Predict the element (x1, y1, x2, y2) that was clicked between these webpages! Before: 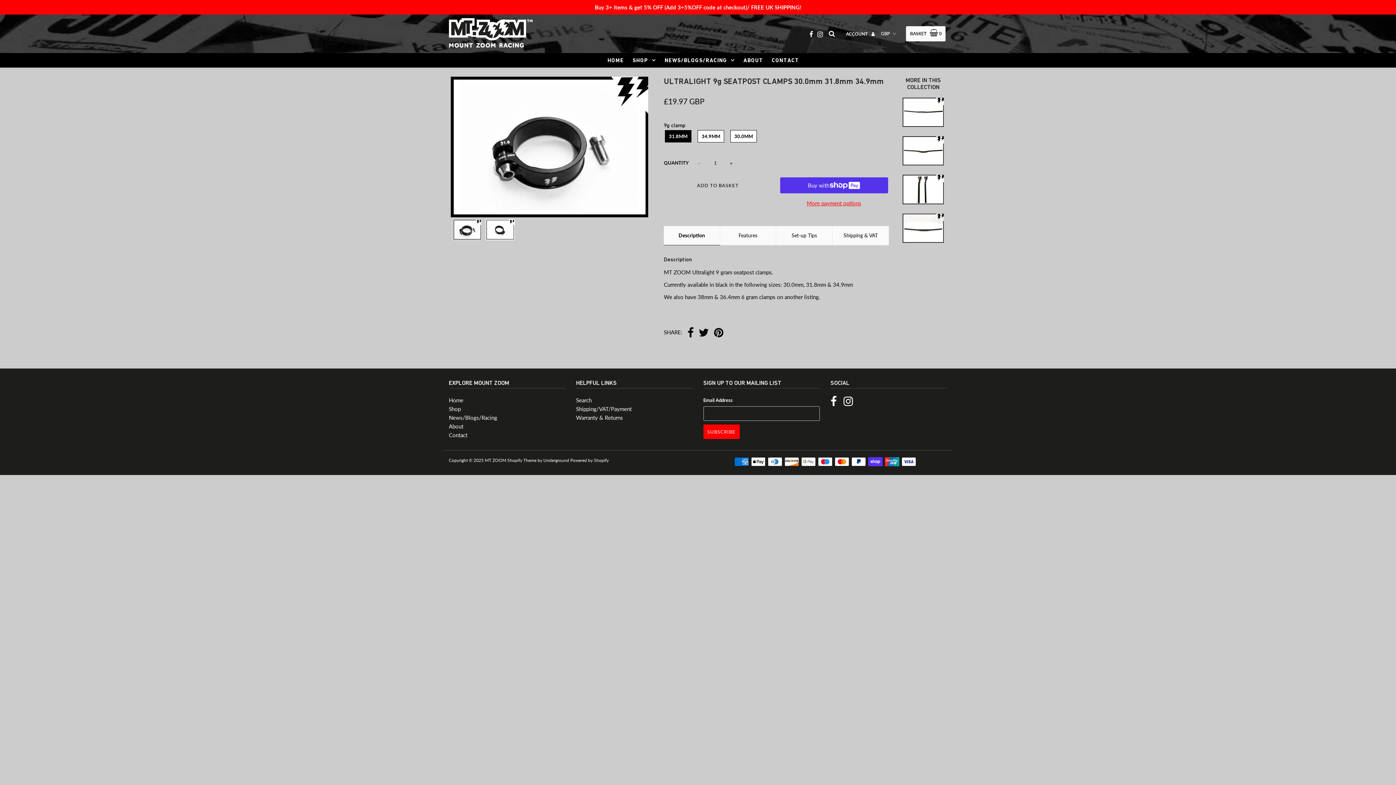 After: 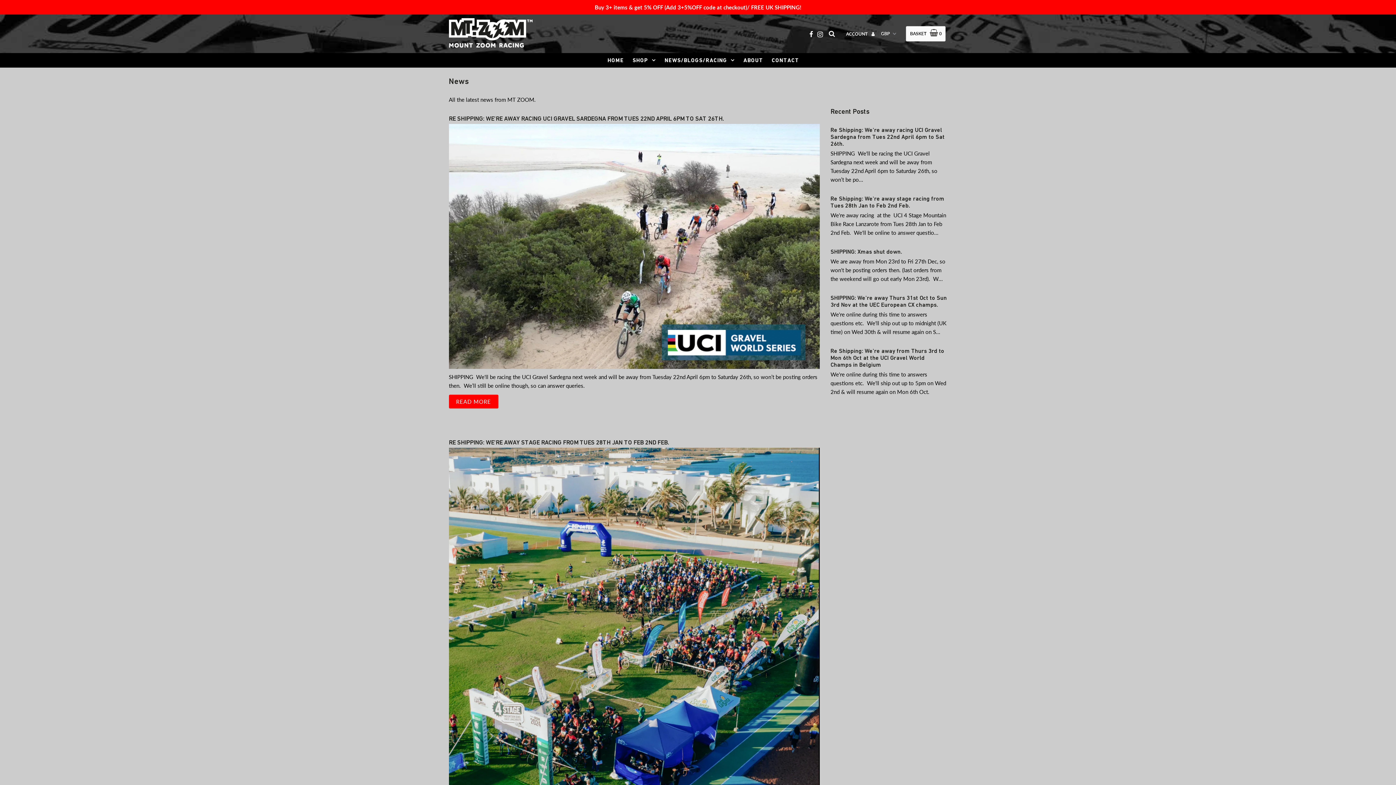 Action: bbox: (661, 52, 738, 67) label: NEWS/BLOGS/RACING